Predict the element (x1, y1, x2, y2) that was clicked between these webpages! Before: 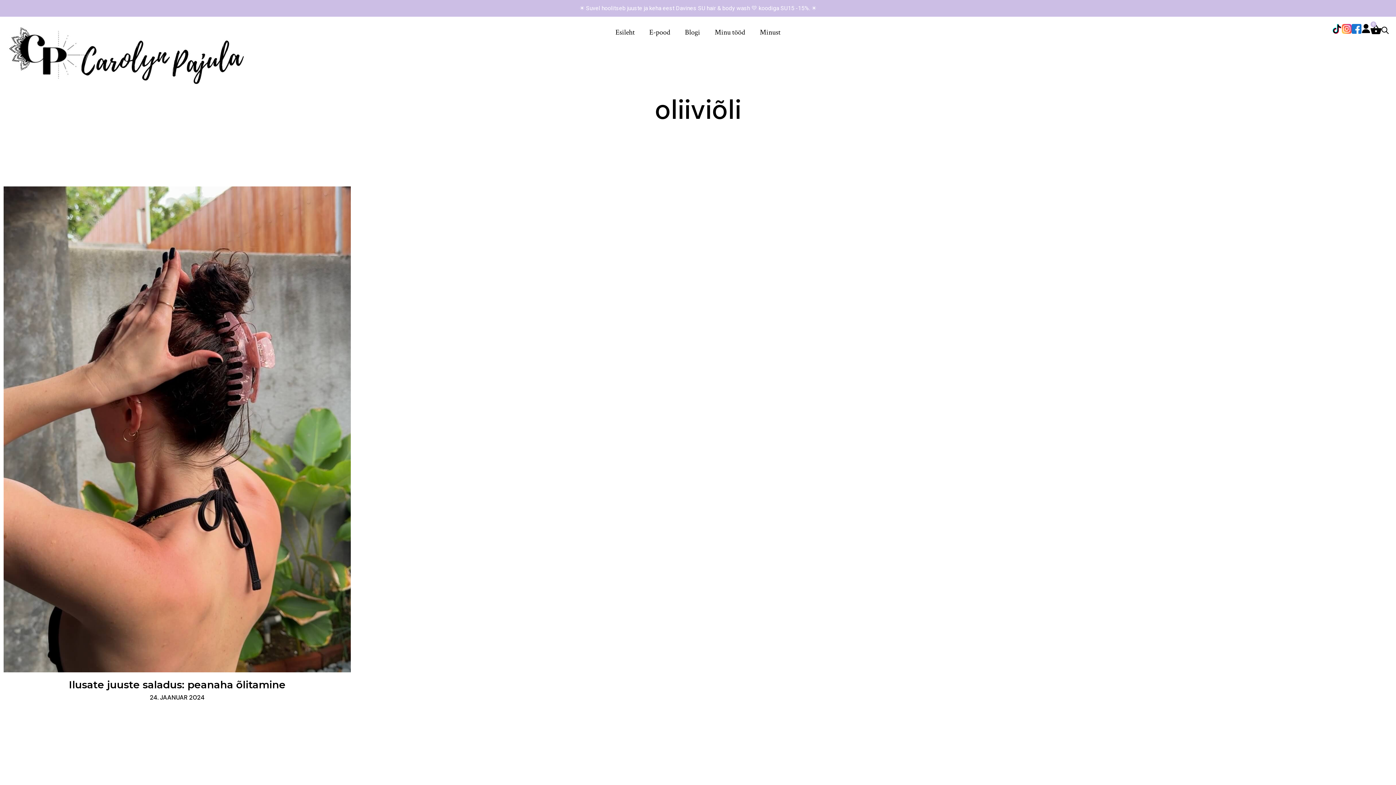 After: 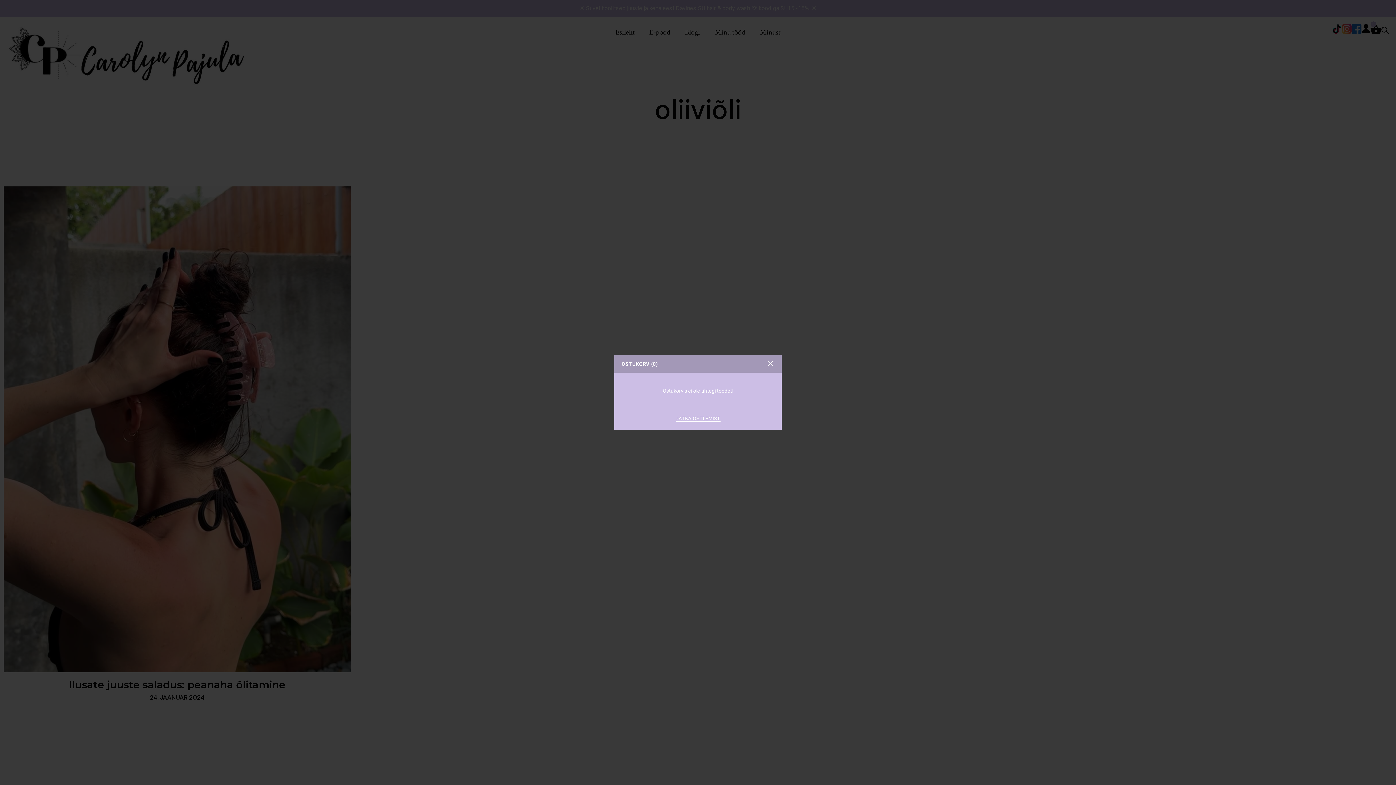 Action: bbox: (1370, 24, 1381, 40) label: 0
Cart